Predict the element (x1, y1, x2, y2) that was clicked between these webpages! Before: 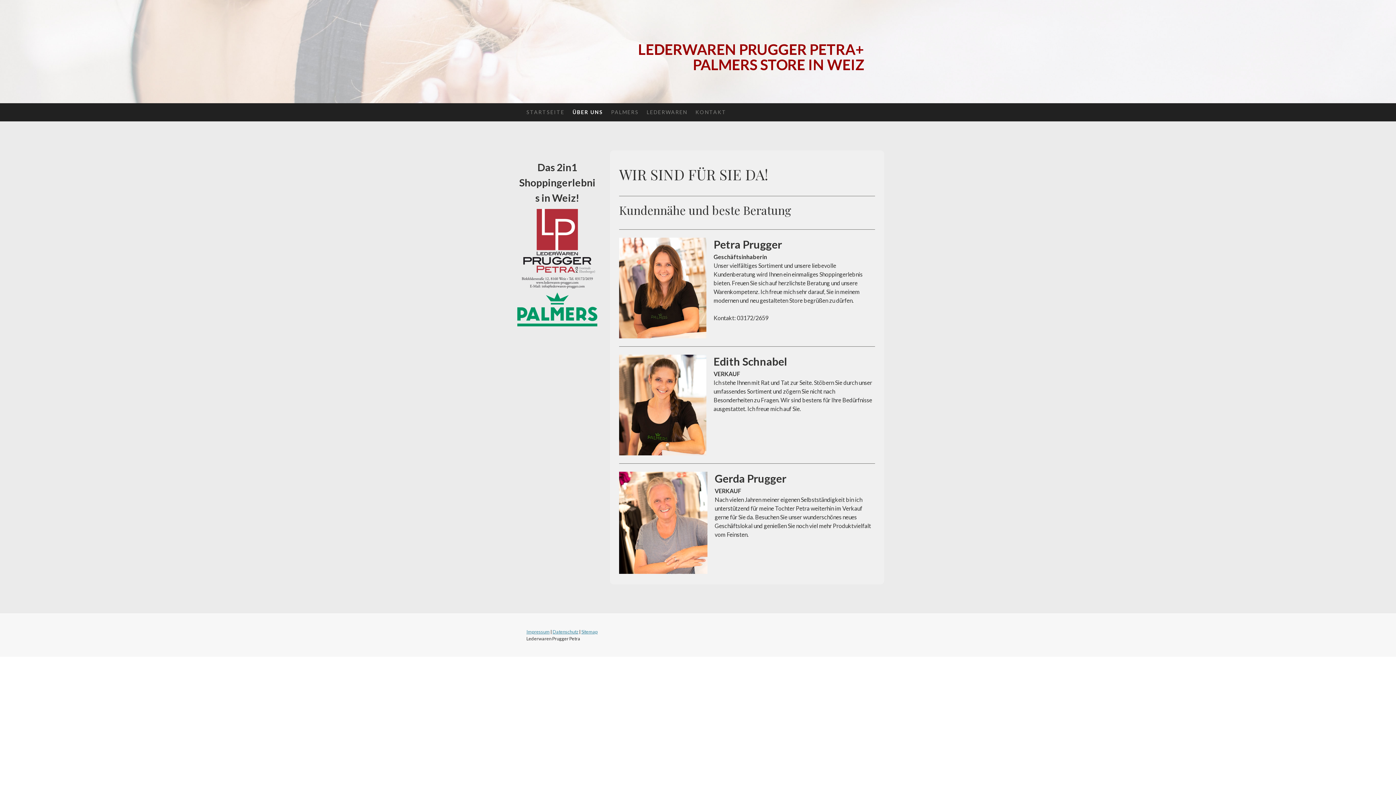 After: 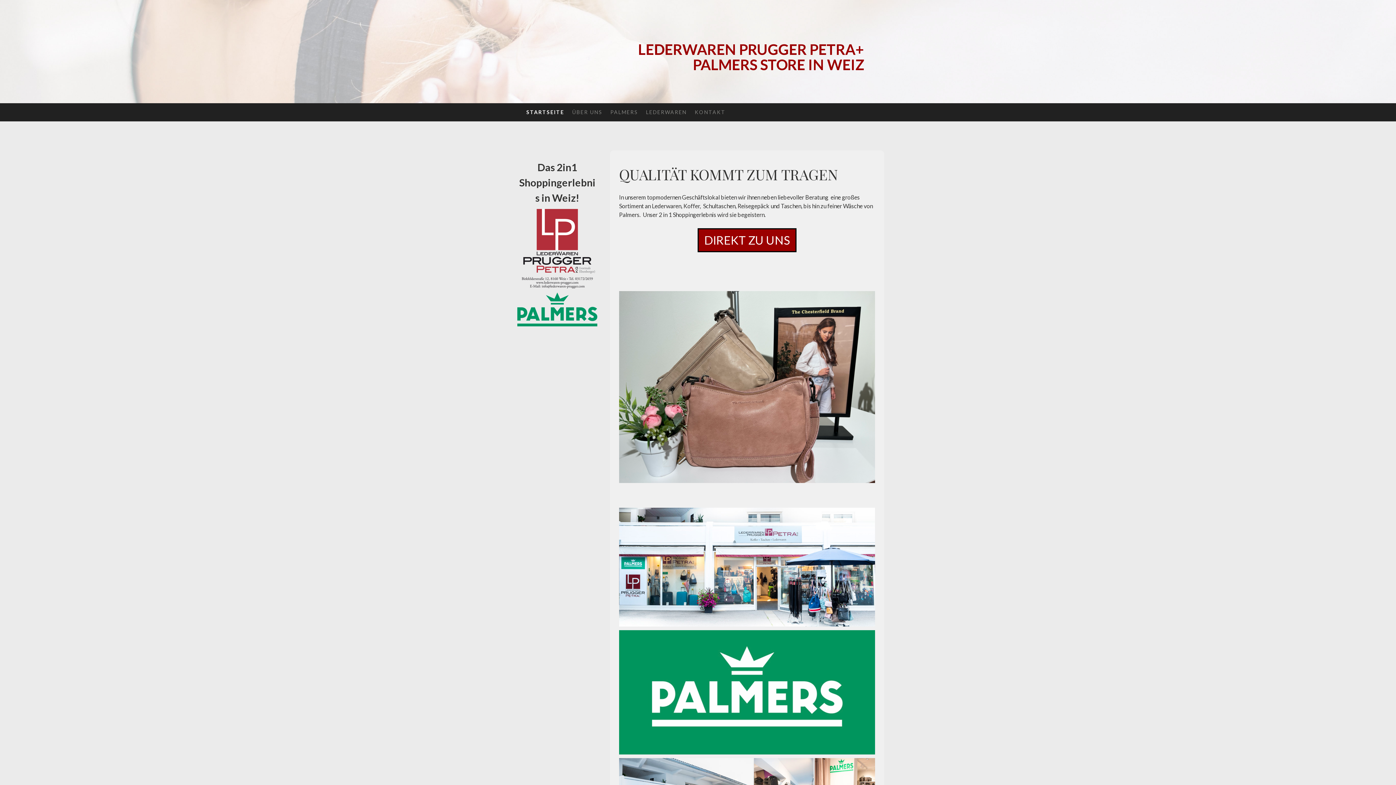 Action: label: LEDERWAREN PRUGGER PETRA+
PALMERS STORE IN WEIZ bbox: (532, 30, 864, 72)